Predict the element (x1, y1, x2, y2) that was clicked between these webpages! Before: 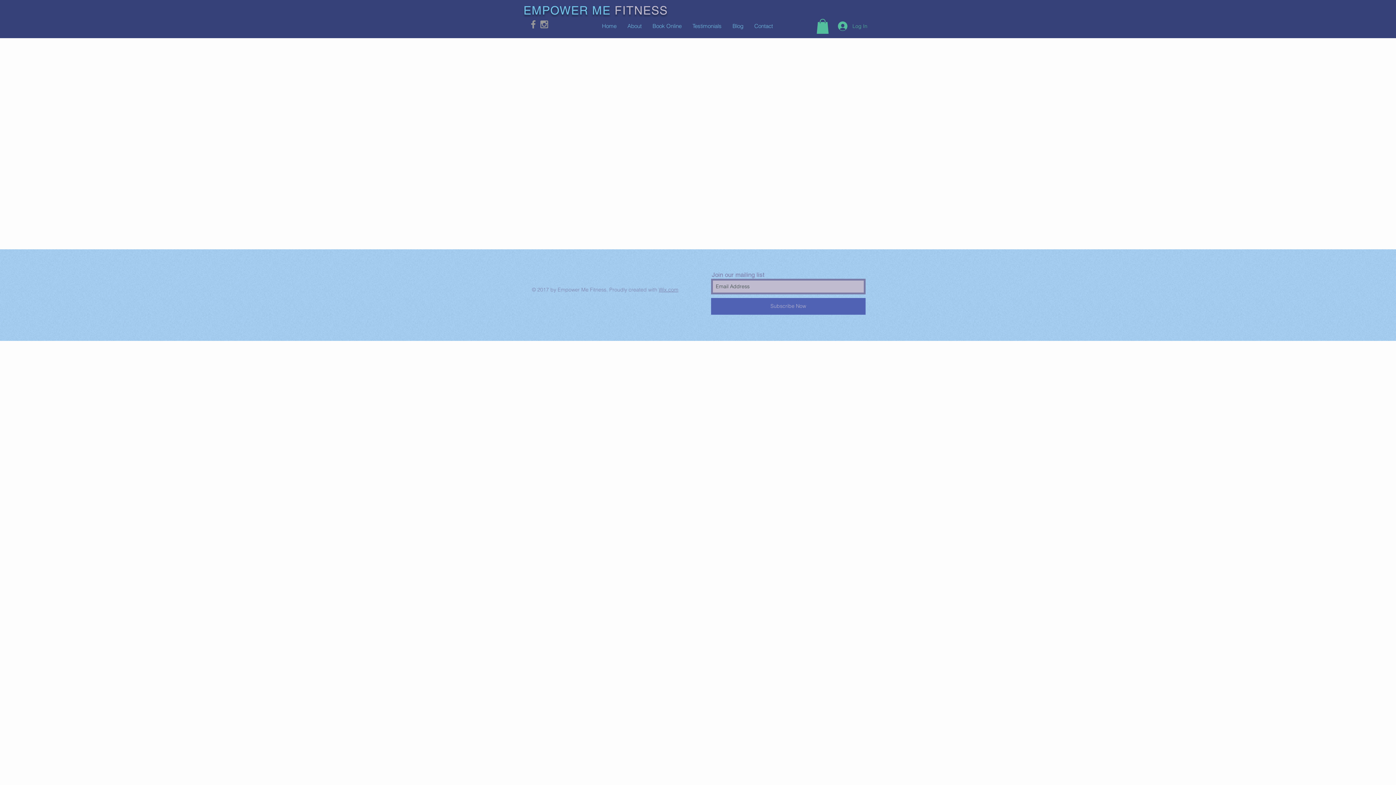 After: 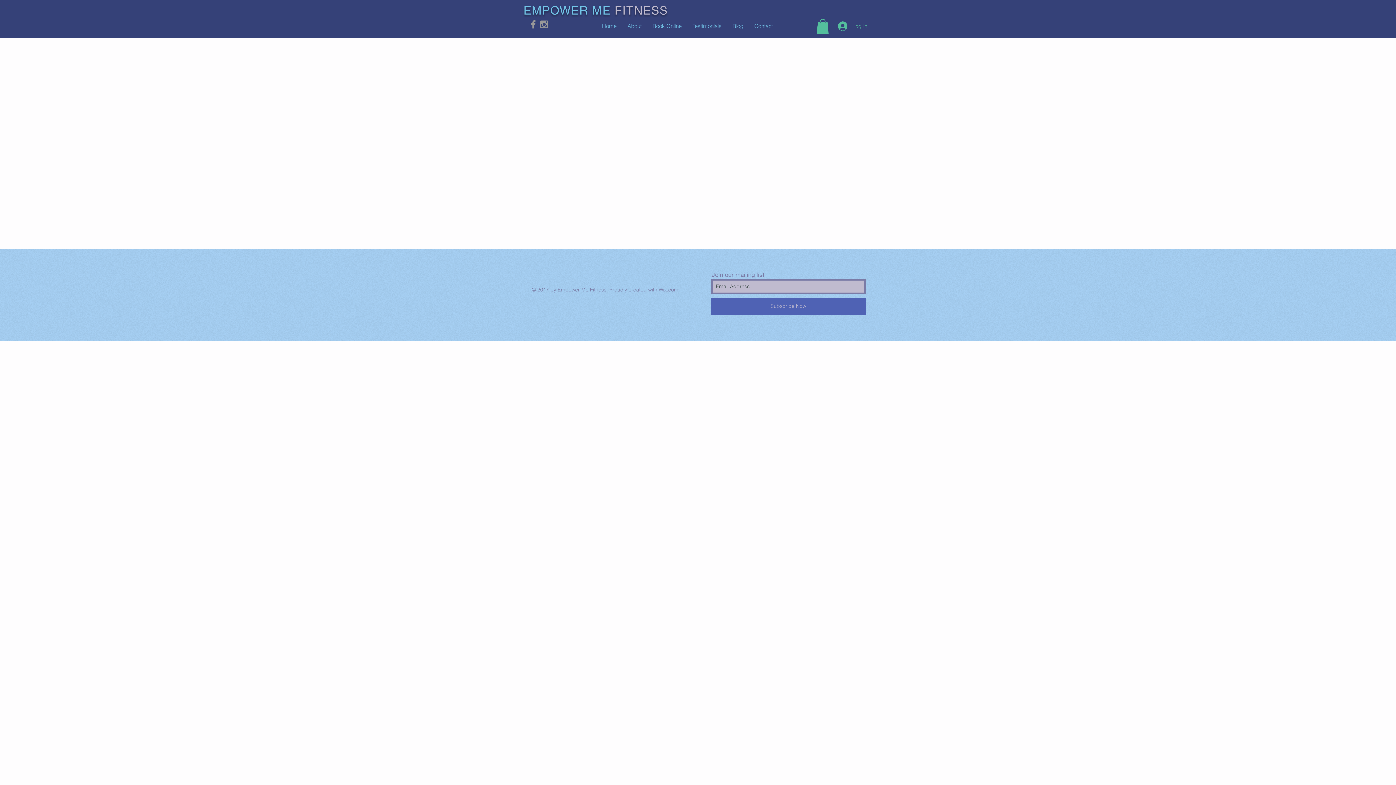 Action: bbox: (711, 298, 865, 314) label: Subscribe Now